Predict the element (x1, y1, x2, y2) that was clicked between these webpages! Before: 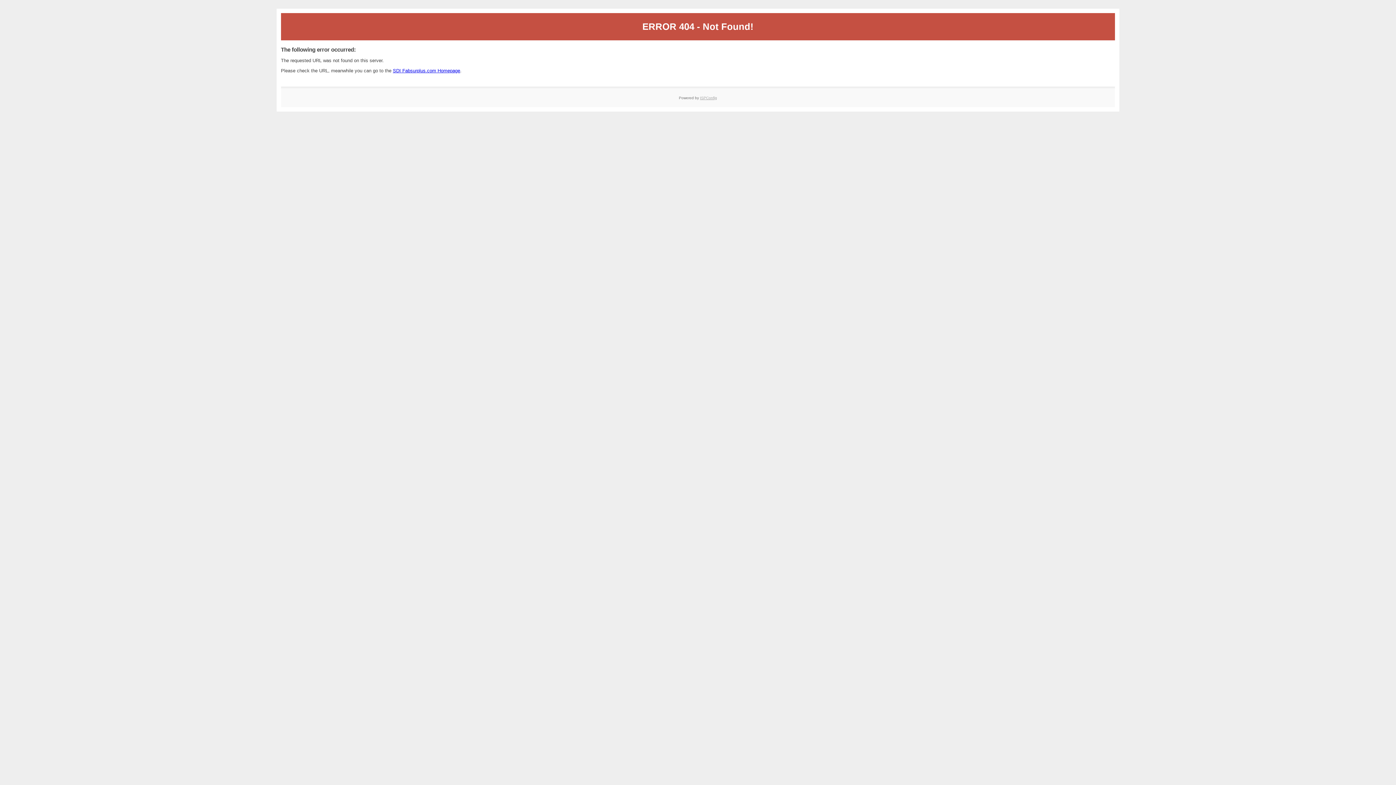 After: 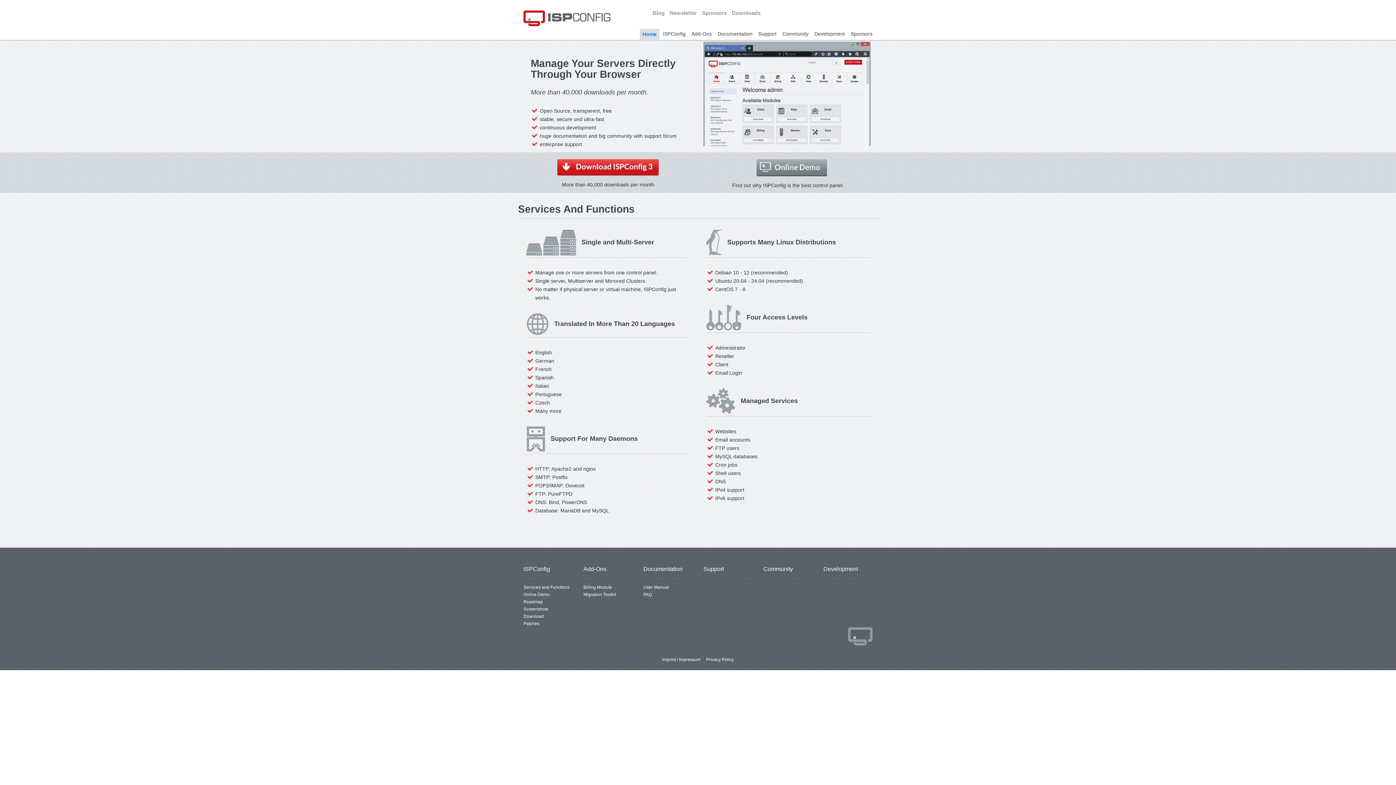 Action: label: ISPConfig bbox: (700, 95, 717, 99)